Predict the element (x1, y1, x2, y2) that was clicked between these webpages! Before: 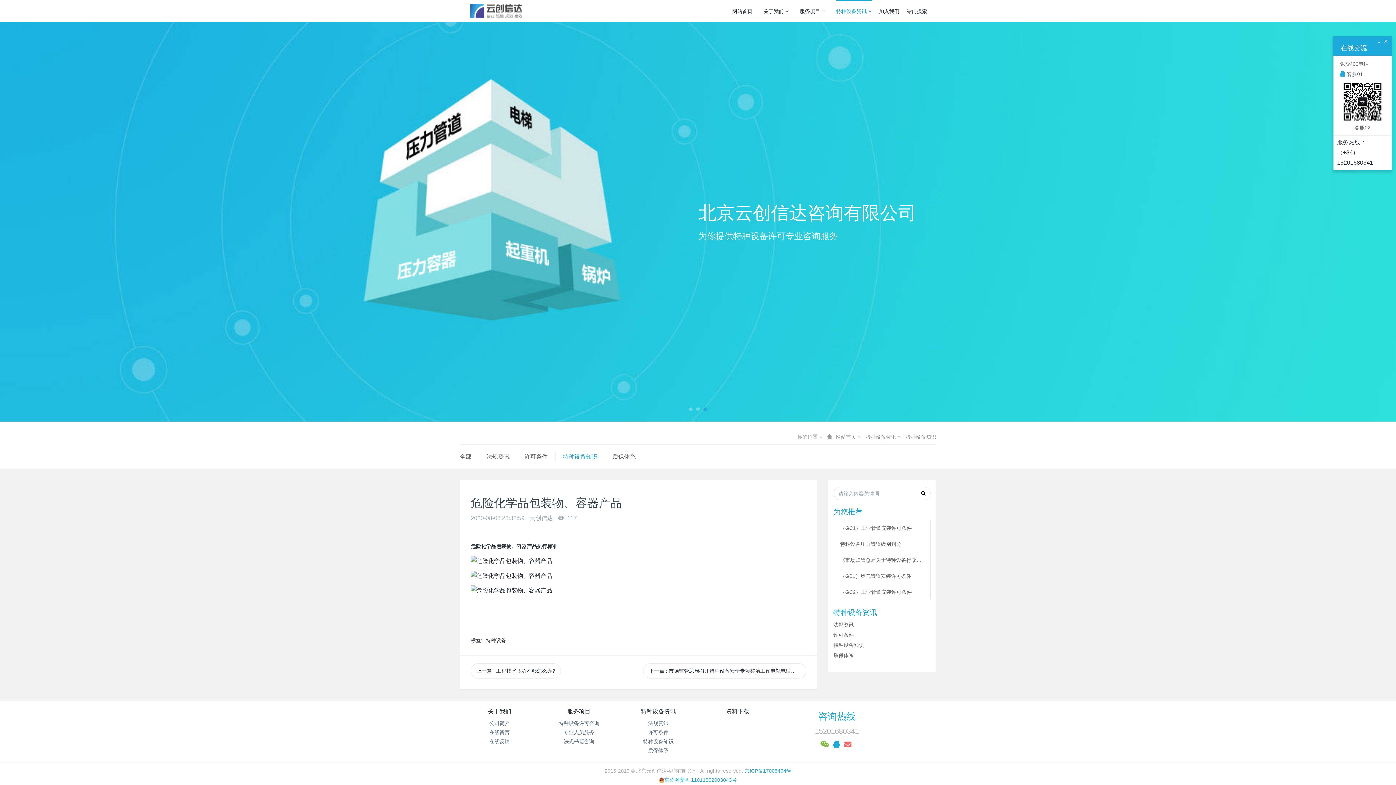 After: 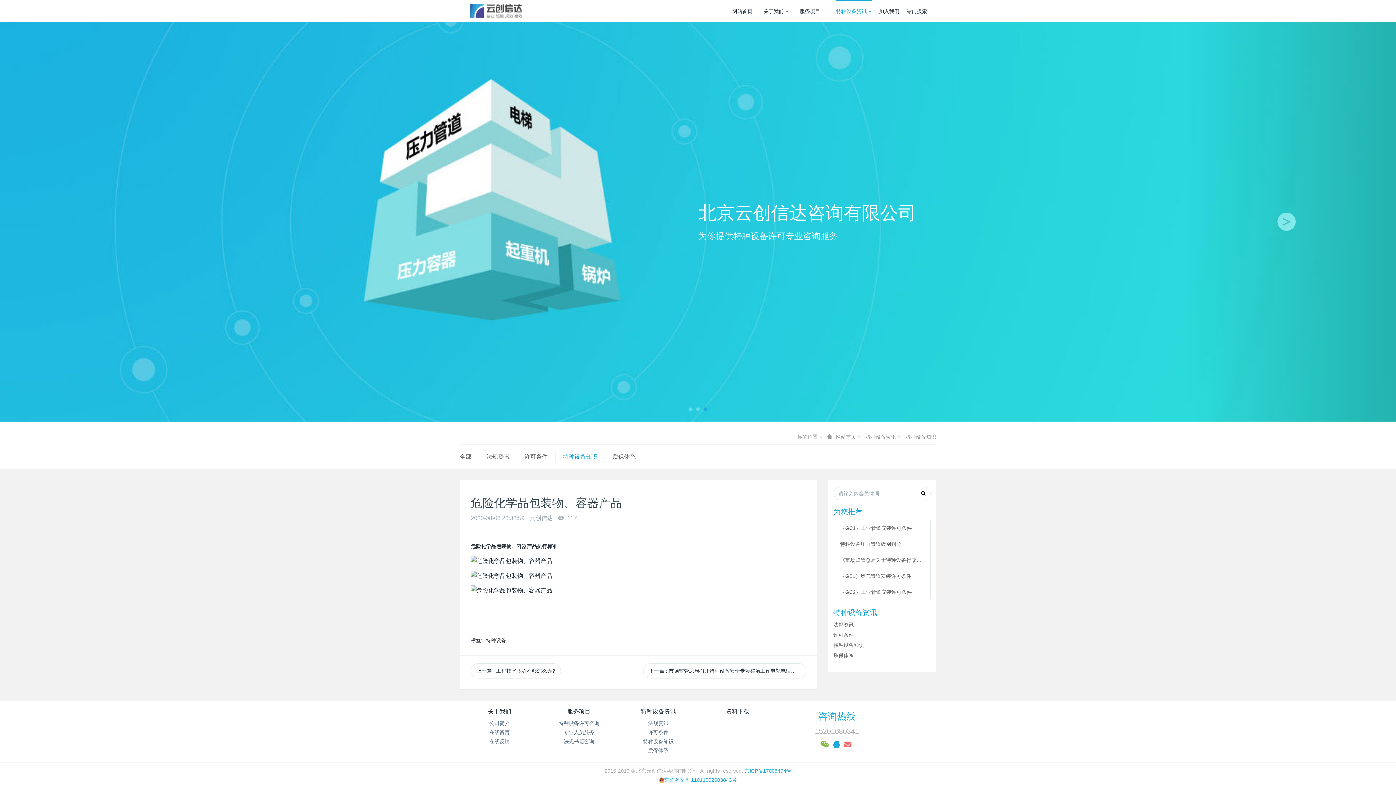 Action: bbox: (1384, 36, 1388, 46) label: ×